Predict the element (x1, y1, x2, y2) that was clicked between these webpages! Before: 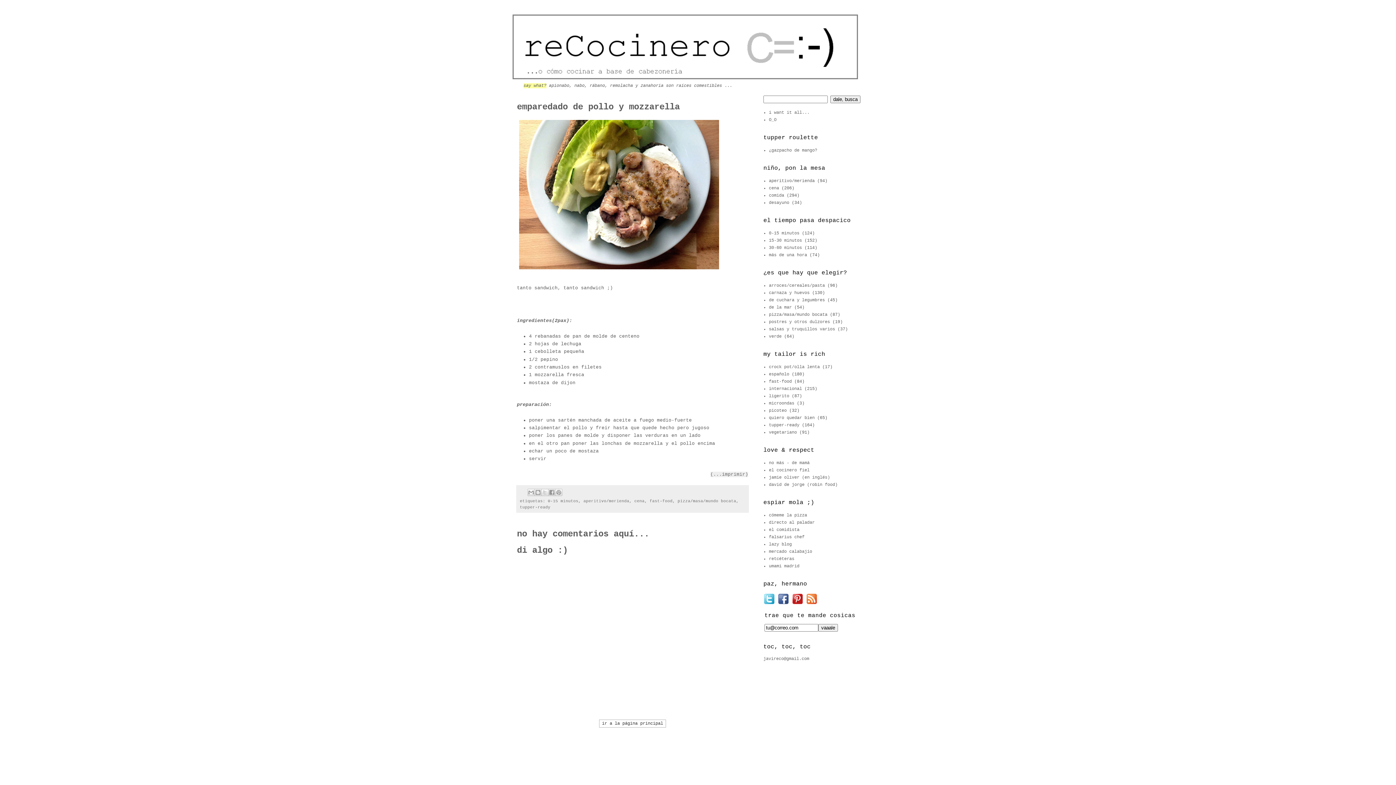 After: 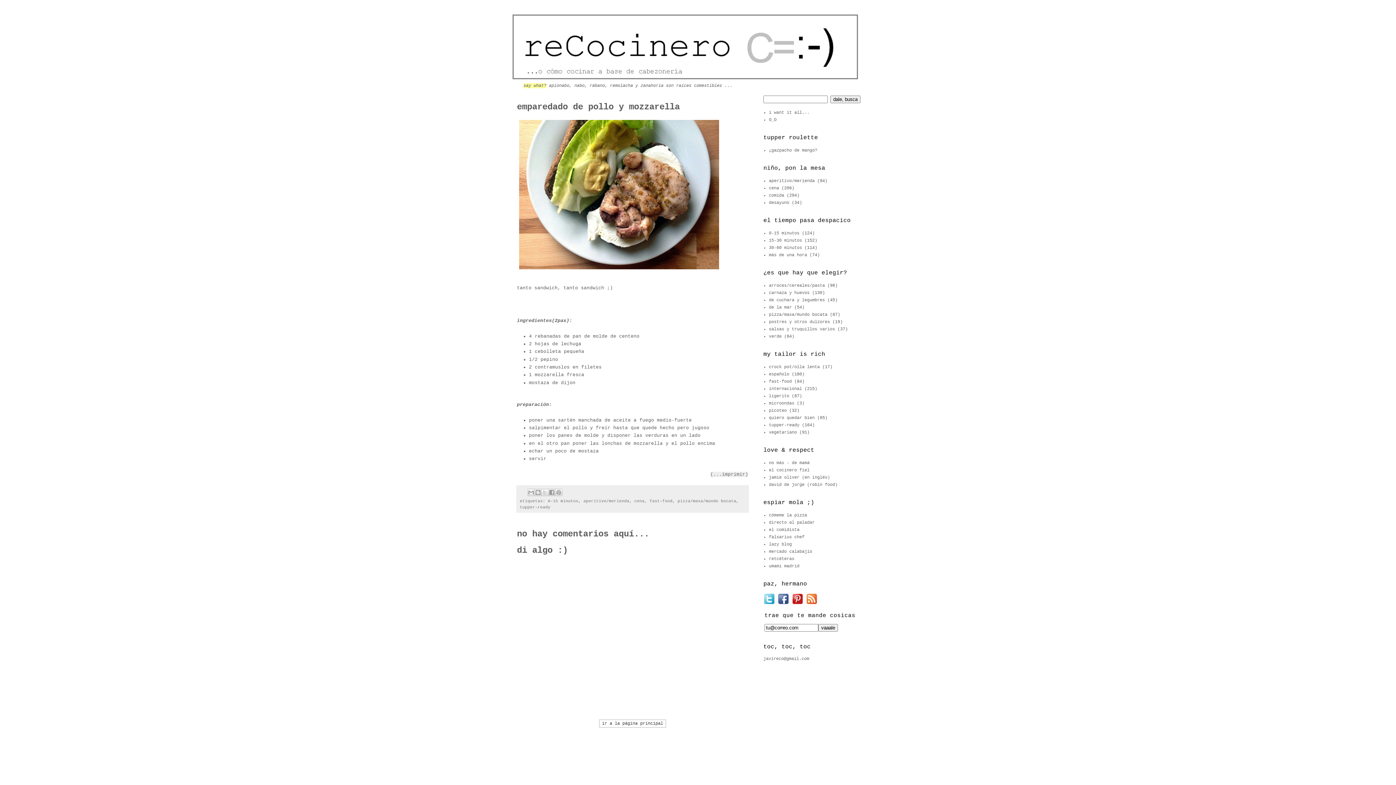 Action: bbox: (777, 601, 789, 606)